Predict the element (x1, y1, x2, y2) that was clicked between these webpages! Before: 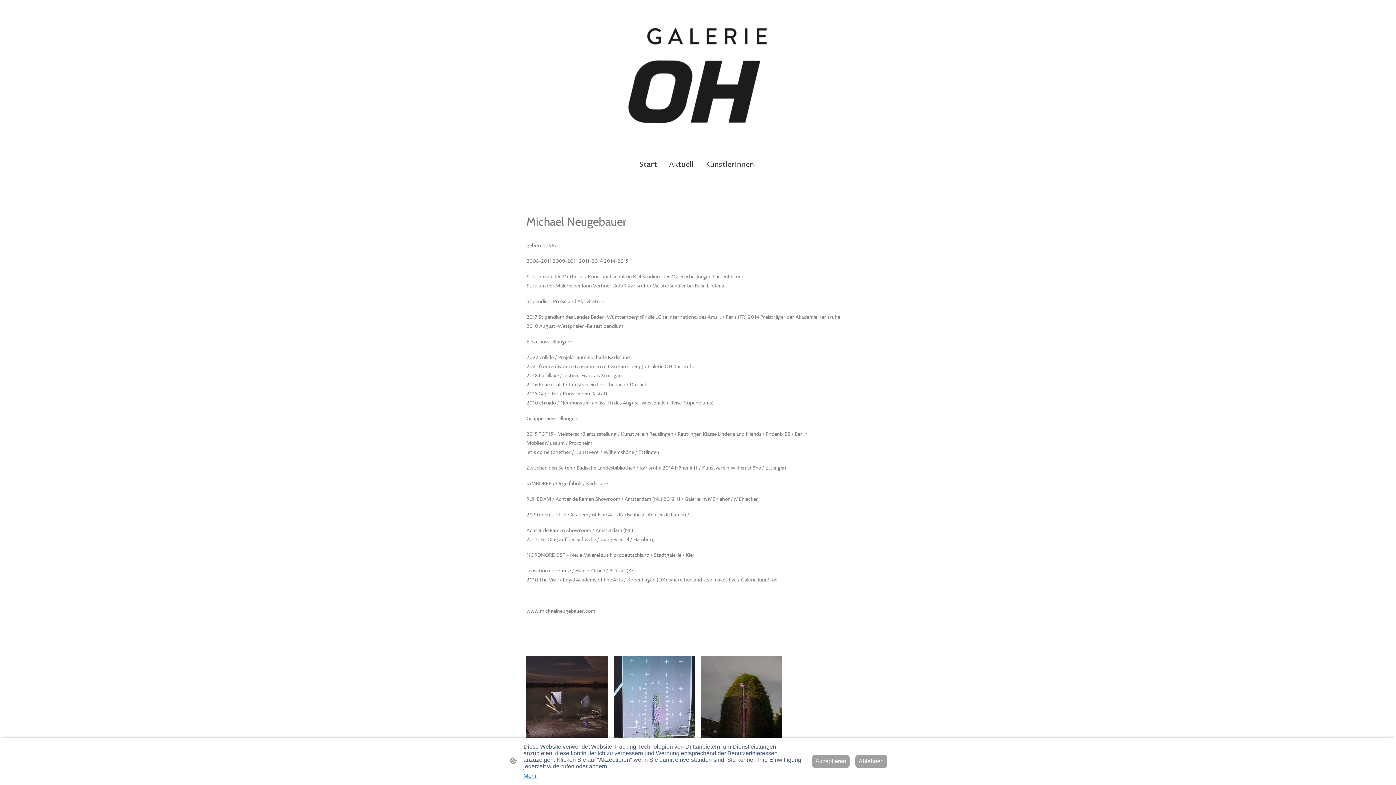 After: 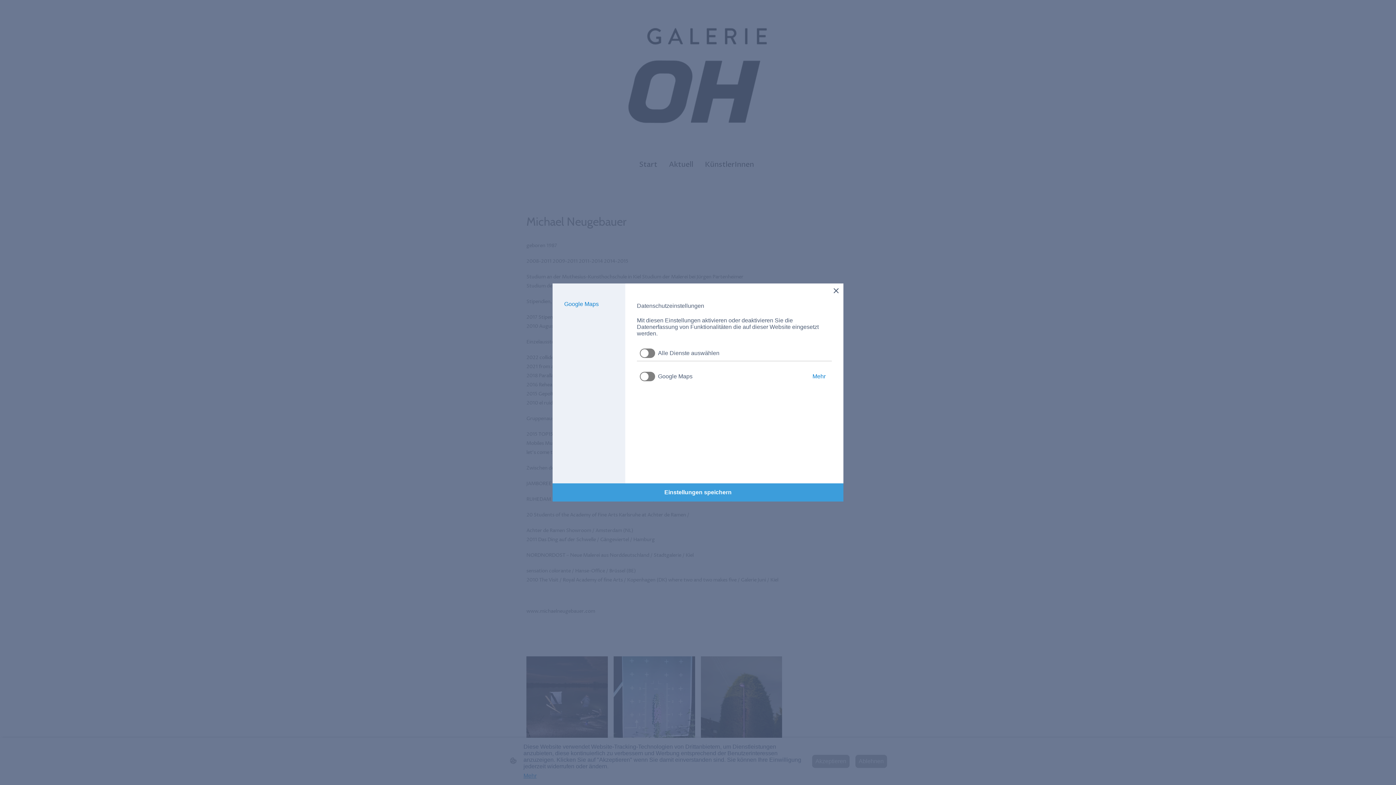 Action: bbox: (523, 773, 536, 779) label: Mehr